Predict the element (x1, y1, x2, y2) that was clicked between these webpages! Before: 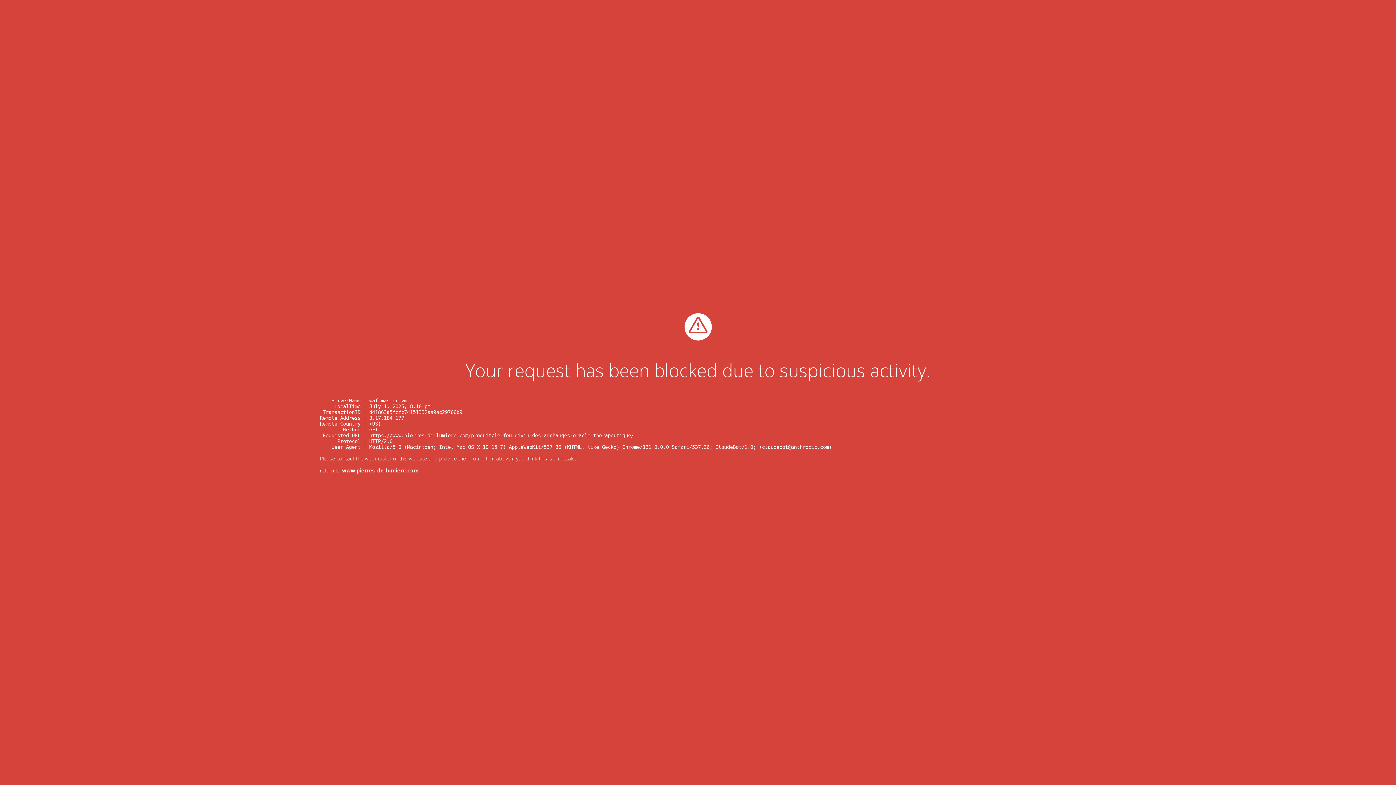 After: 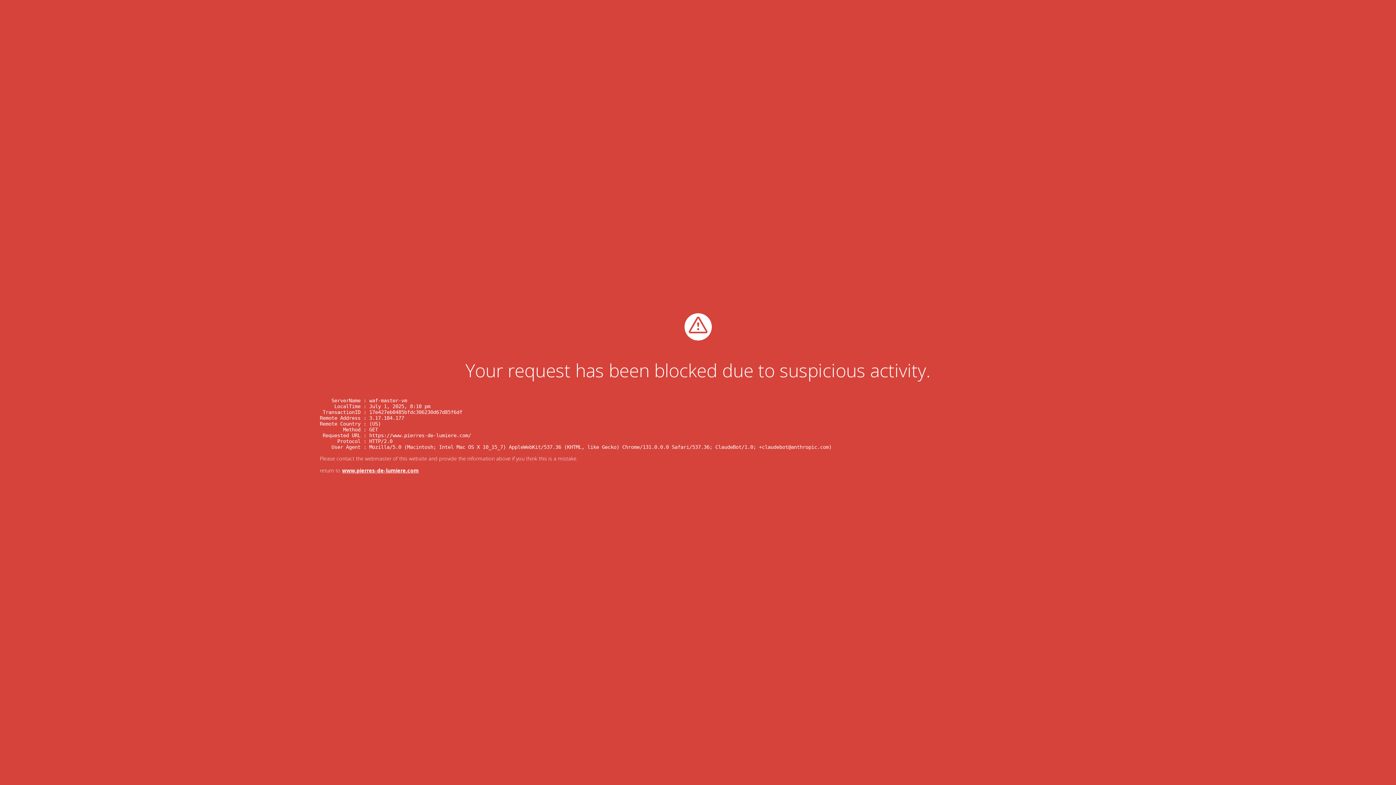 Action: bbox: (342, 467, 418, 474) label: www.pierres-de-lumiere.com